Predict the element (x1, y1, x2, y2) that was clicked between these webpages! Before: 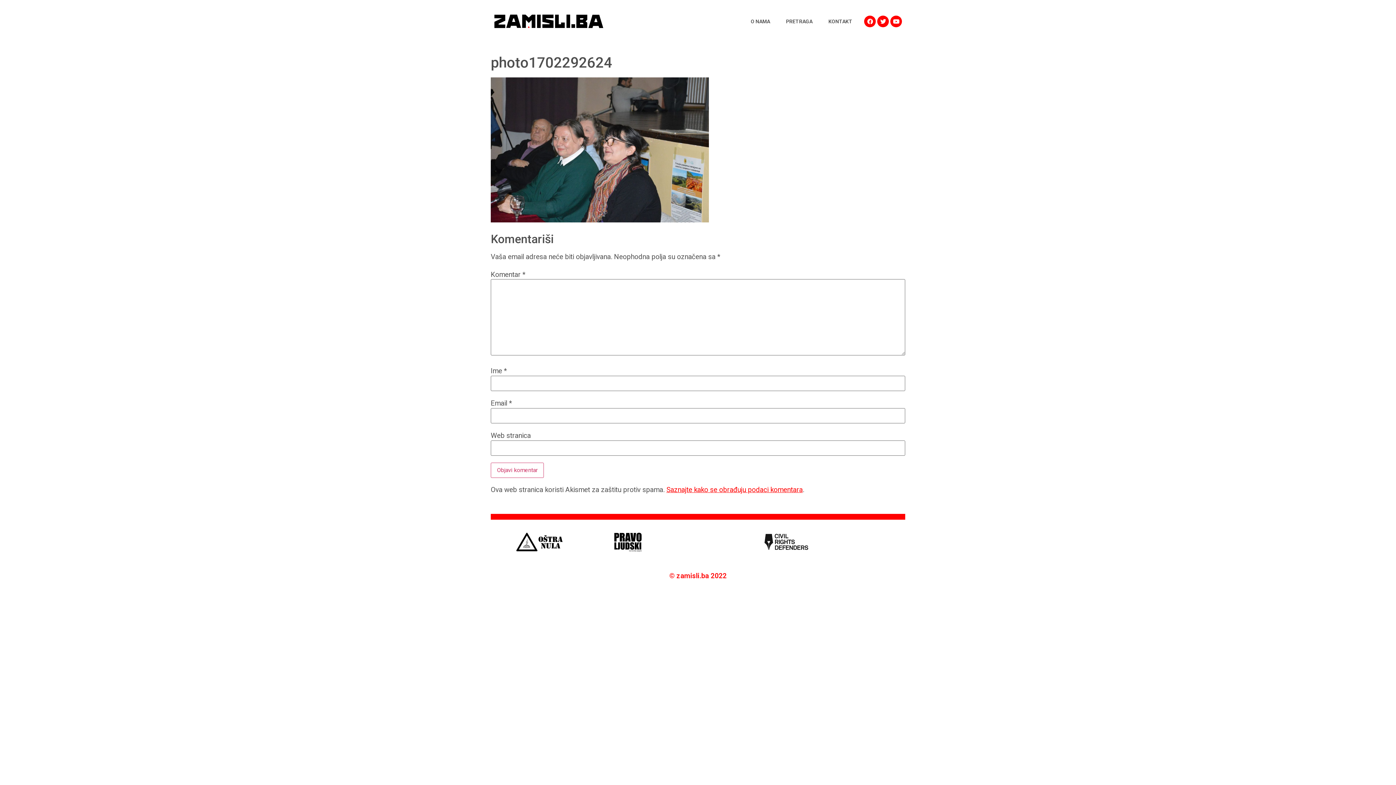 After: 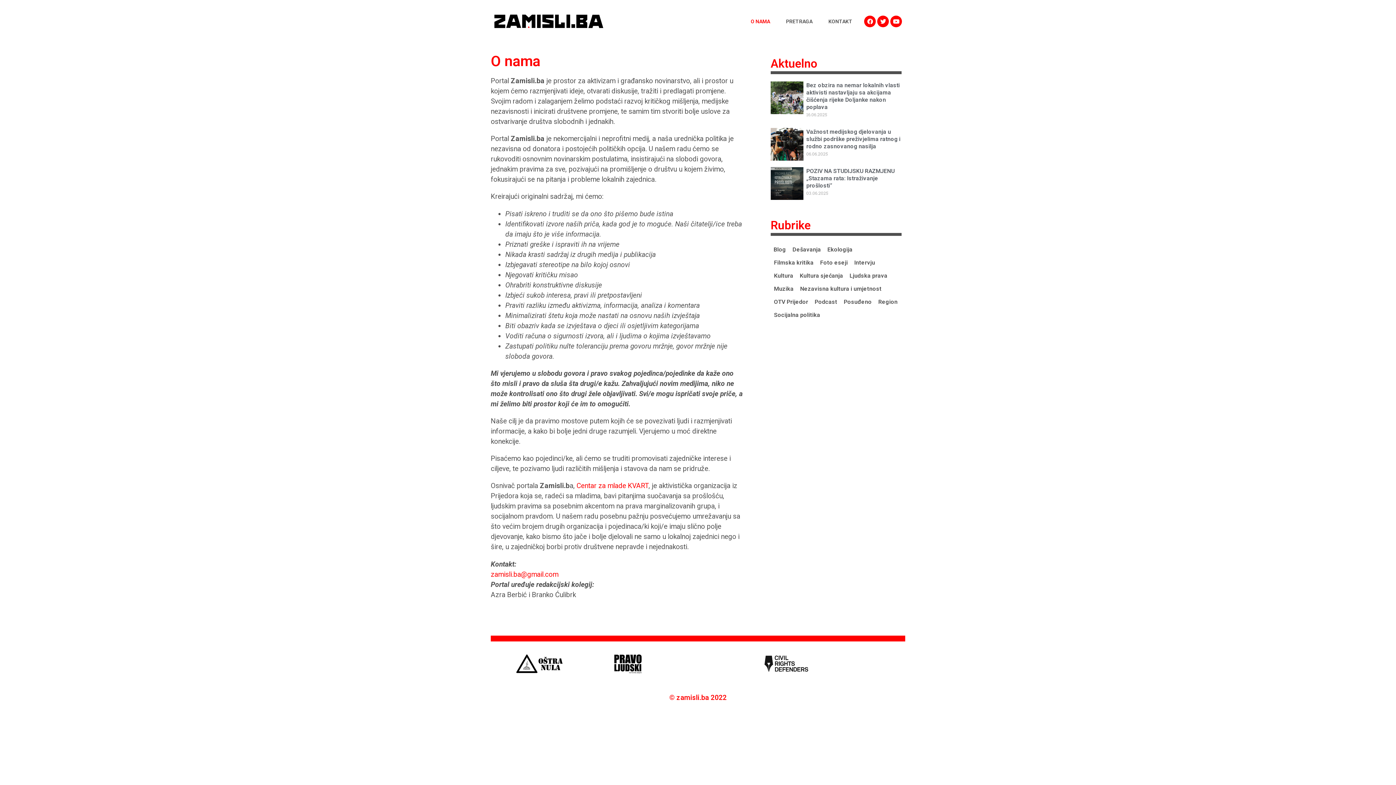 Action: bbox: (743, 12, 777, 29) label: O NAMA